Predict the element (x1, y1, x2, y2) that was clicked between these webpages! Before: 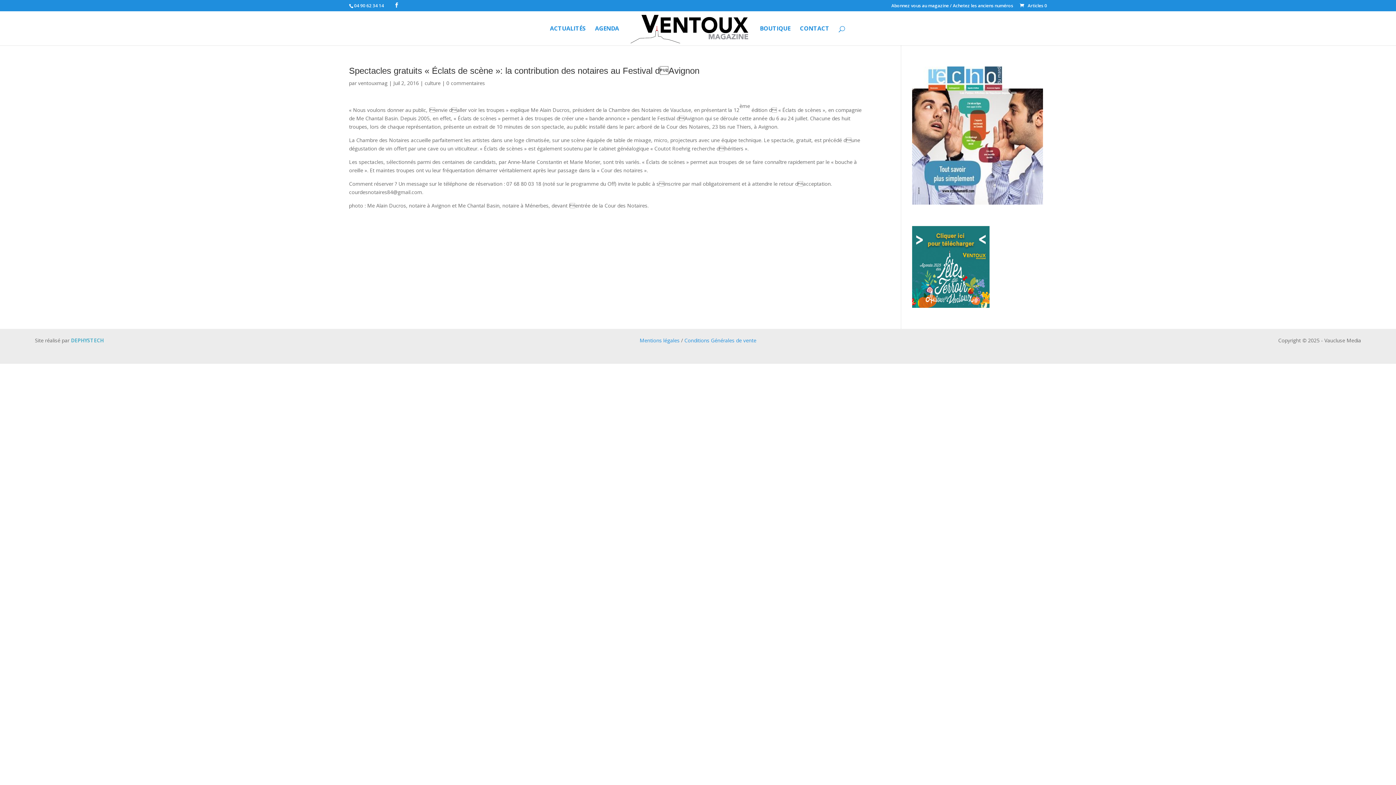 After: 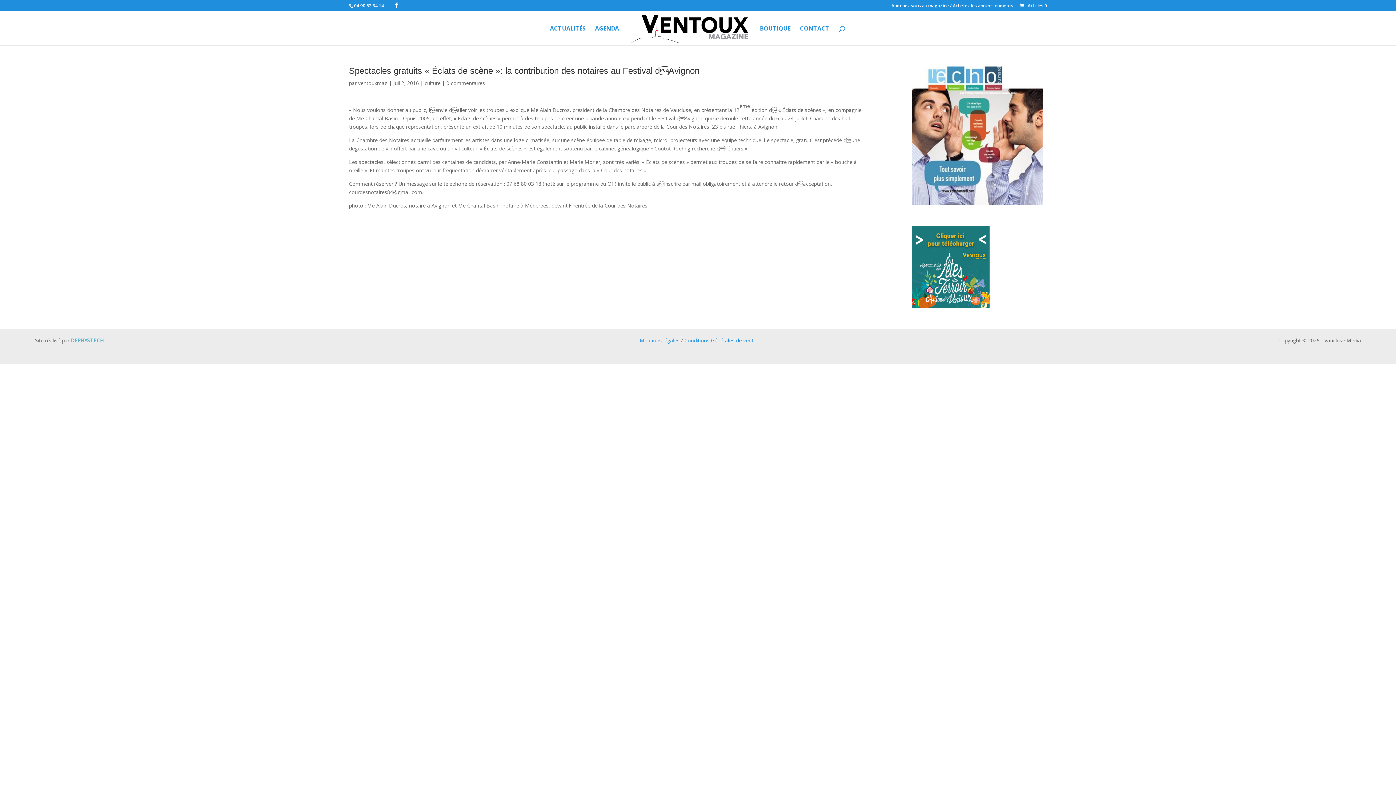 Action: label: 0 commentaires bbox: (446, 79, 485, 86)